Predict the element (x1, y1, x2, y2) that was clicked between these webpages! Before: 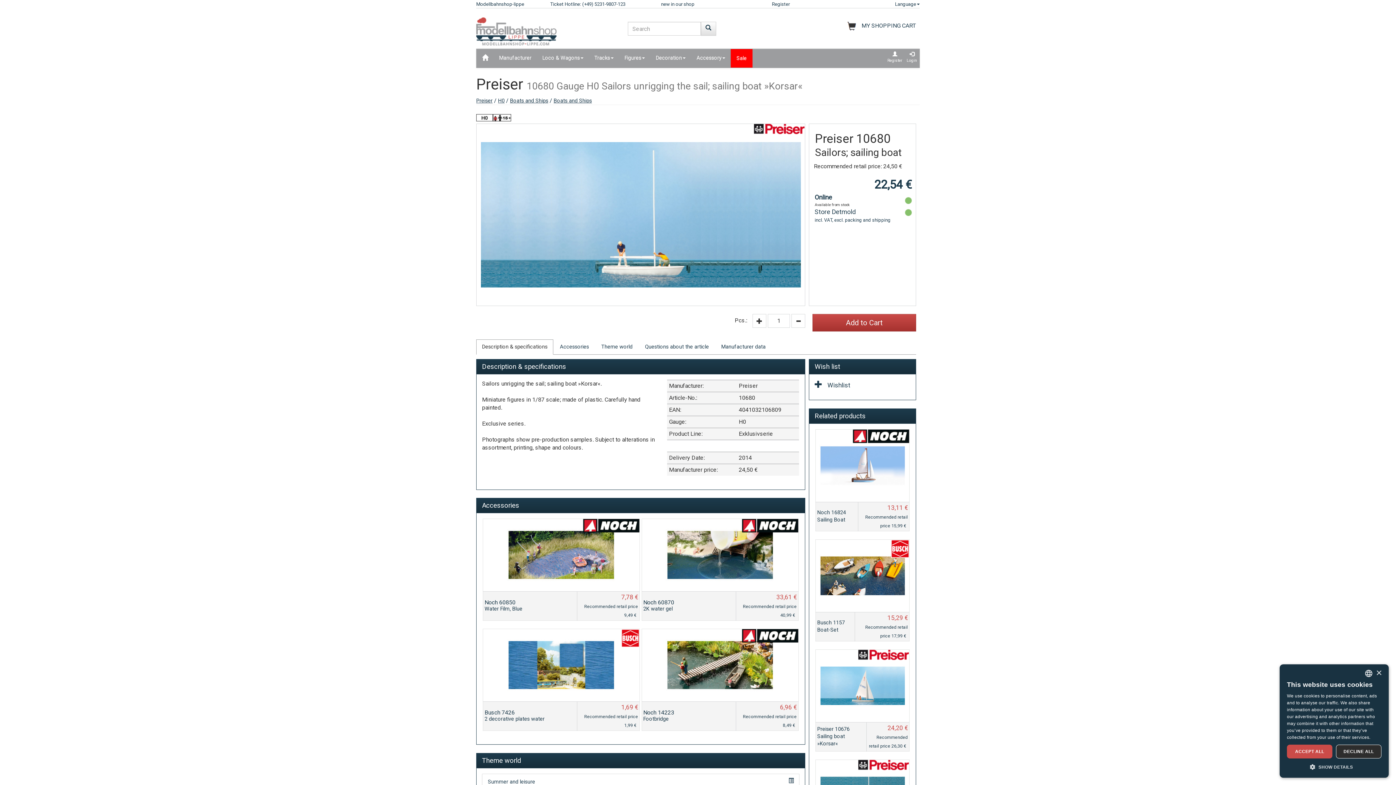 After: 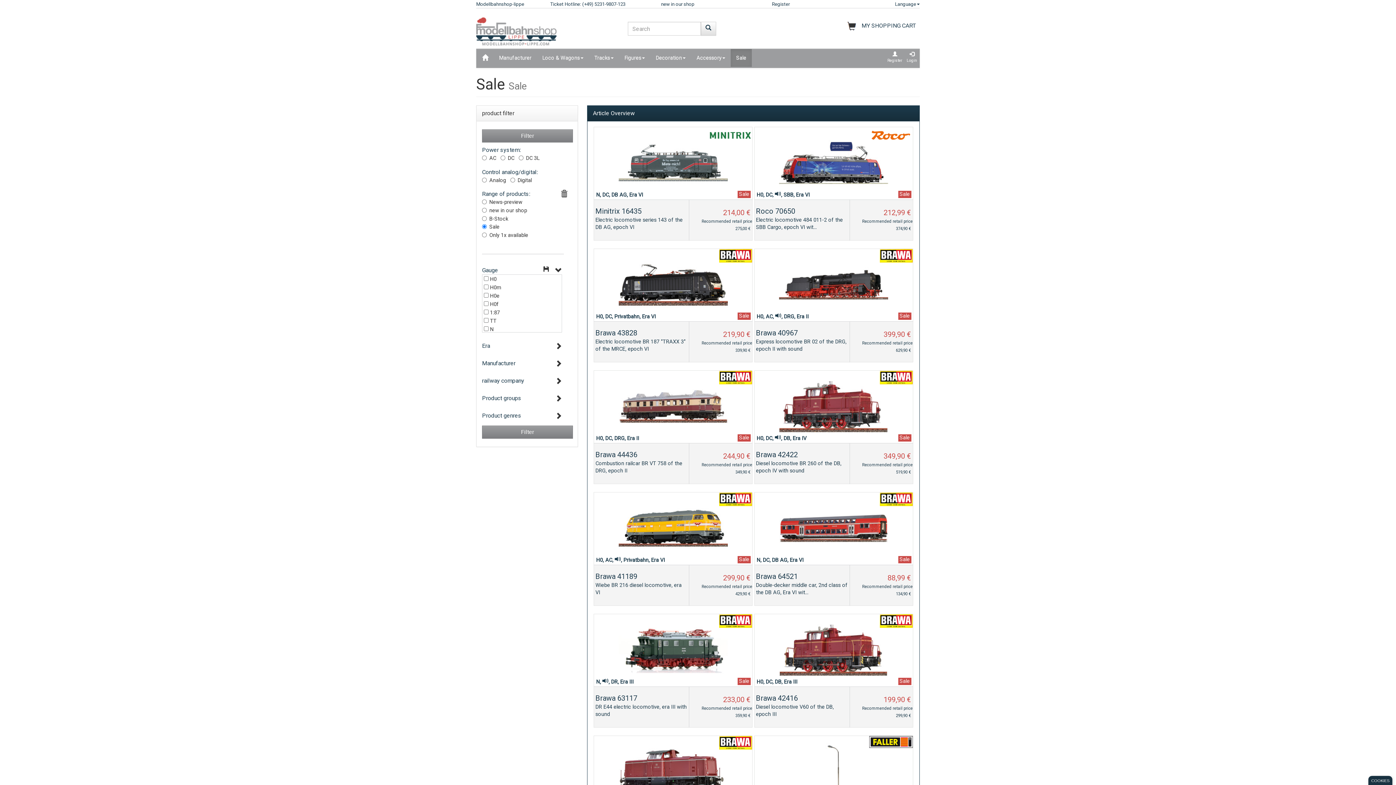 Action: label: Sale bbox: (731, 49, 752, 67)